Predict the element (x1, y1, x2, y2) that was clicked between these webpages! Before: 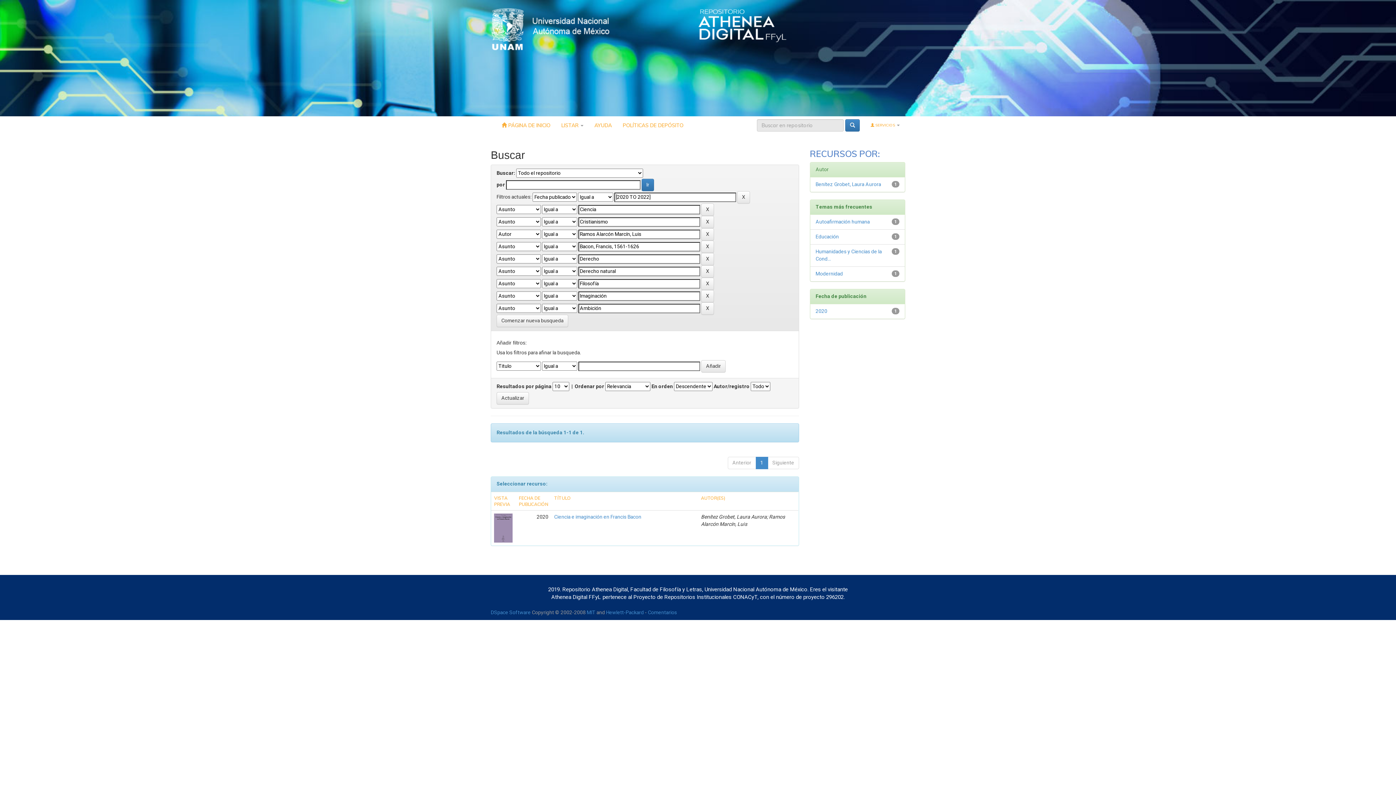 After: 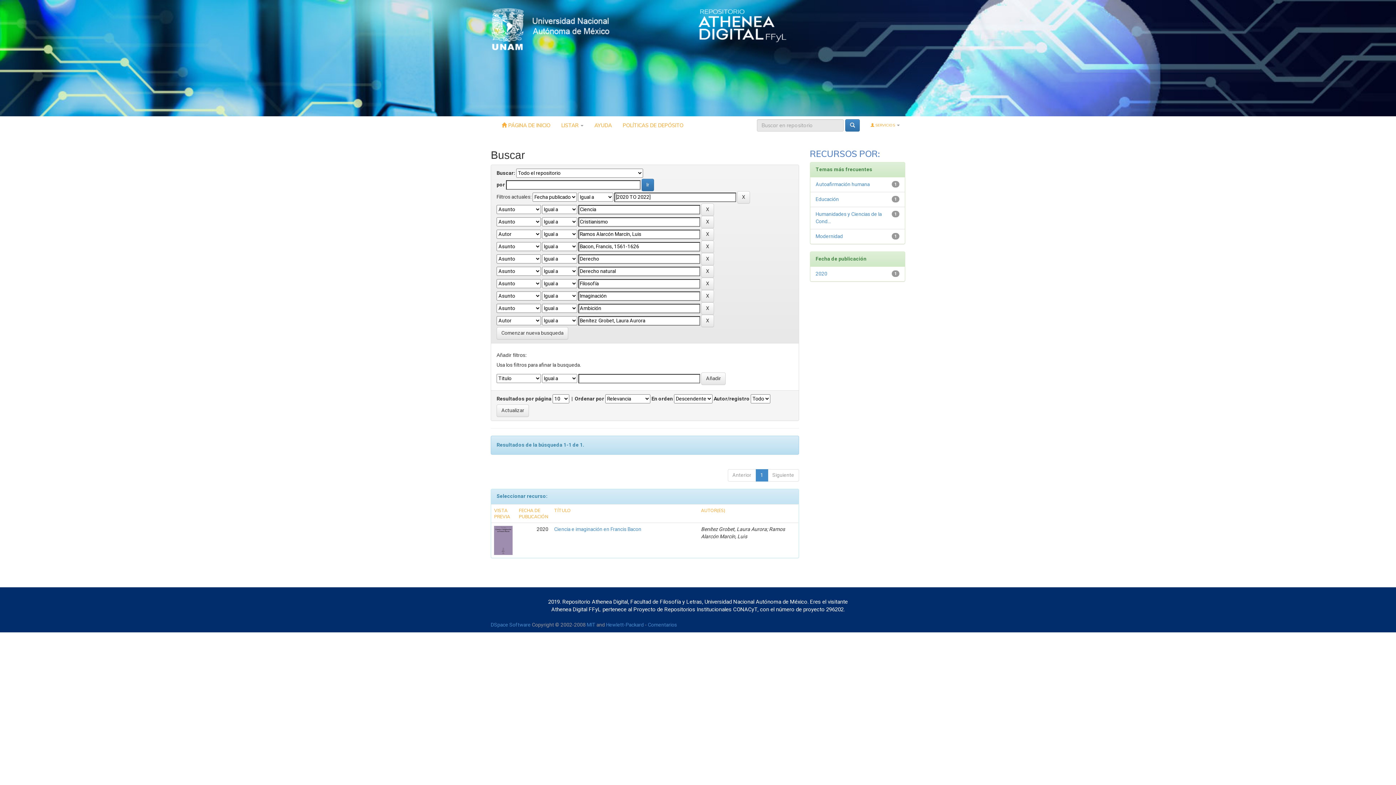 Action: bbox: (815, 180, 881, 188) label: Benítez Grobet, Laura Aurora